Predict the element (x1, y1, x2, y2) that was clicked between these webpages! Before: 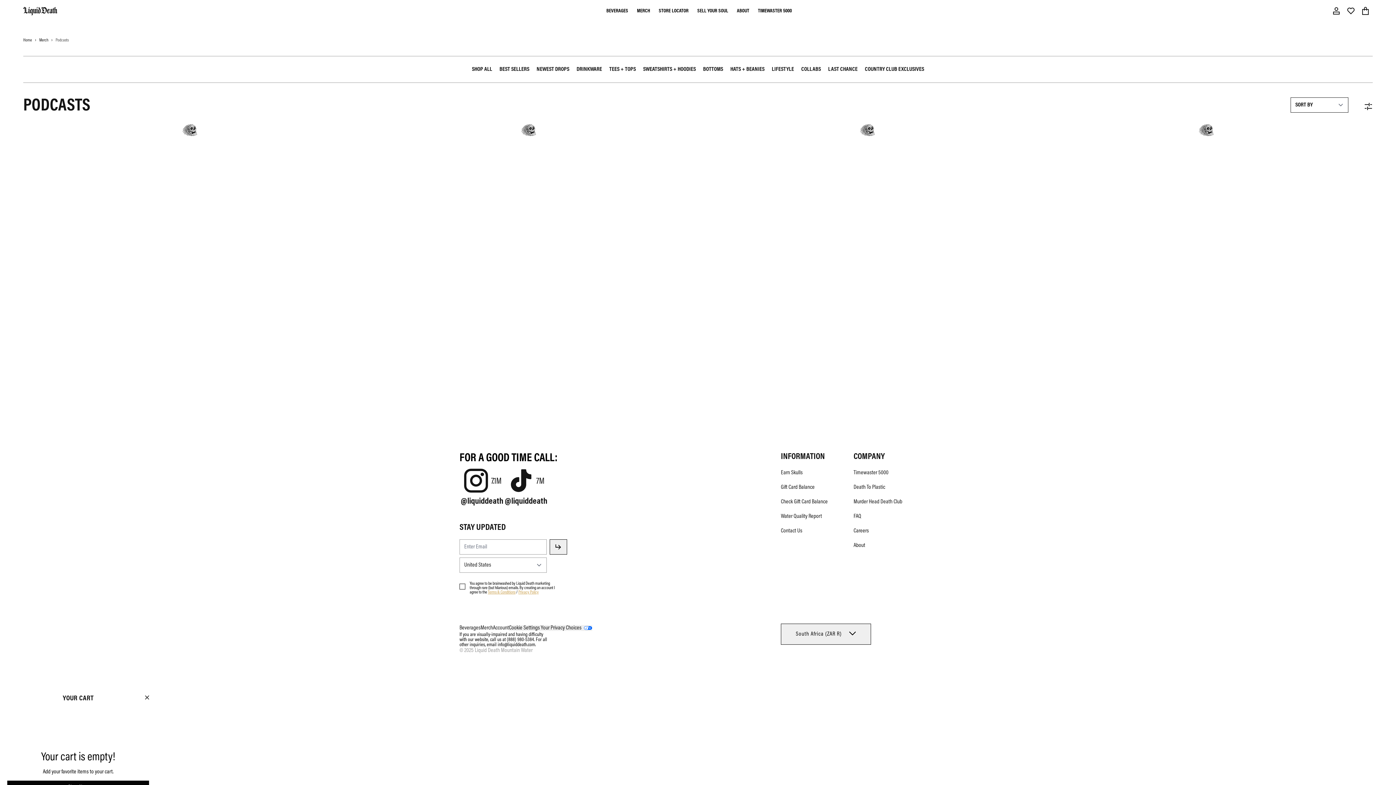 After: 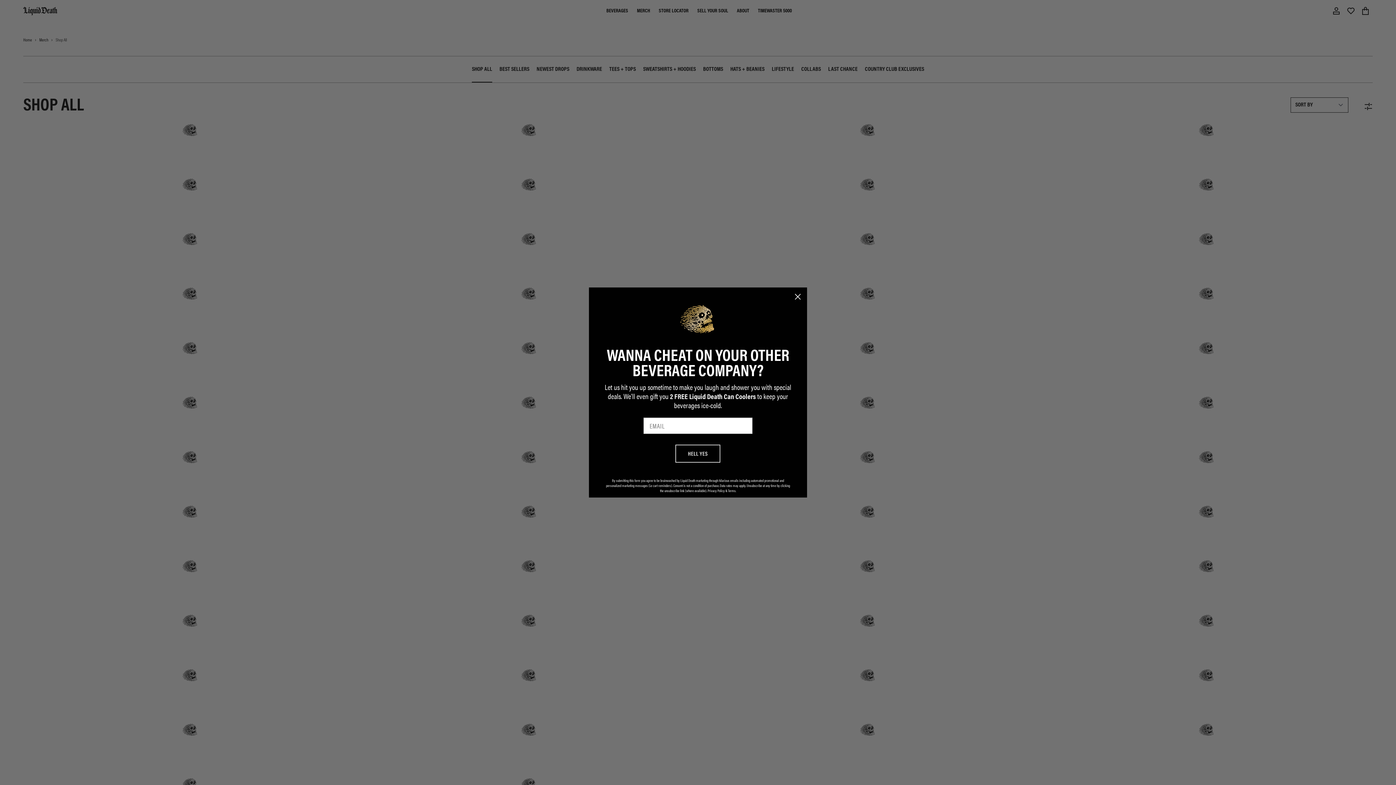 Action: bbox: (472, 56, 492, 82) label: SHOP ALL